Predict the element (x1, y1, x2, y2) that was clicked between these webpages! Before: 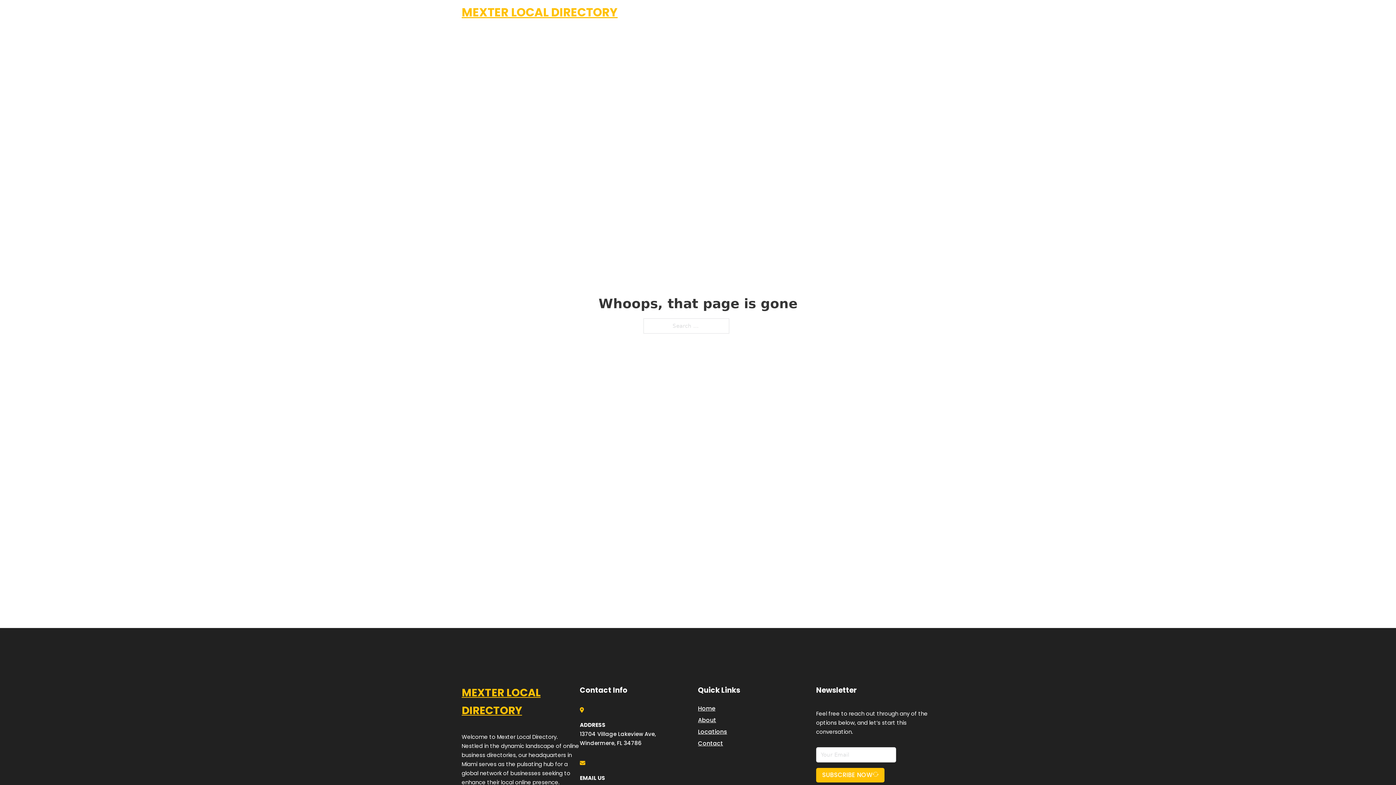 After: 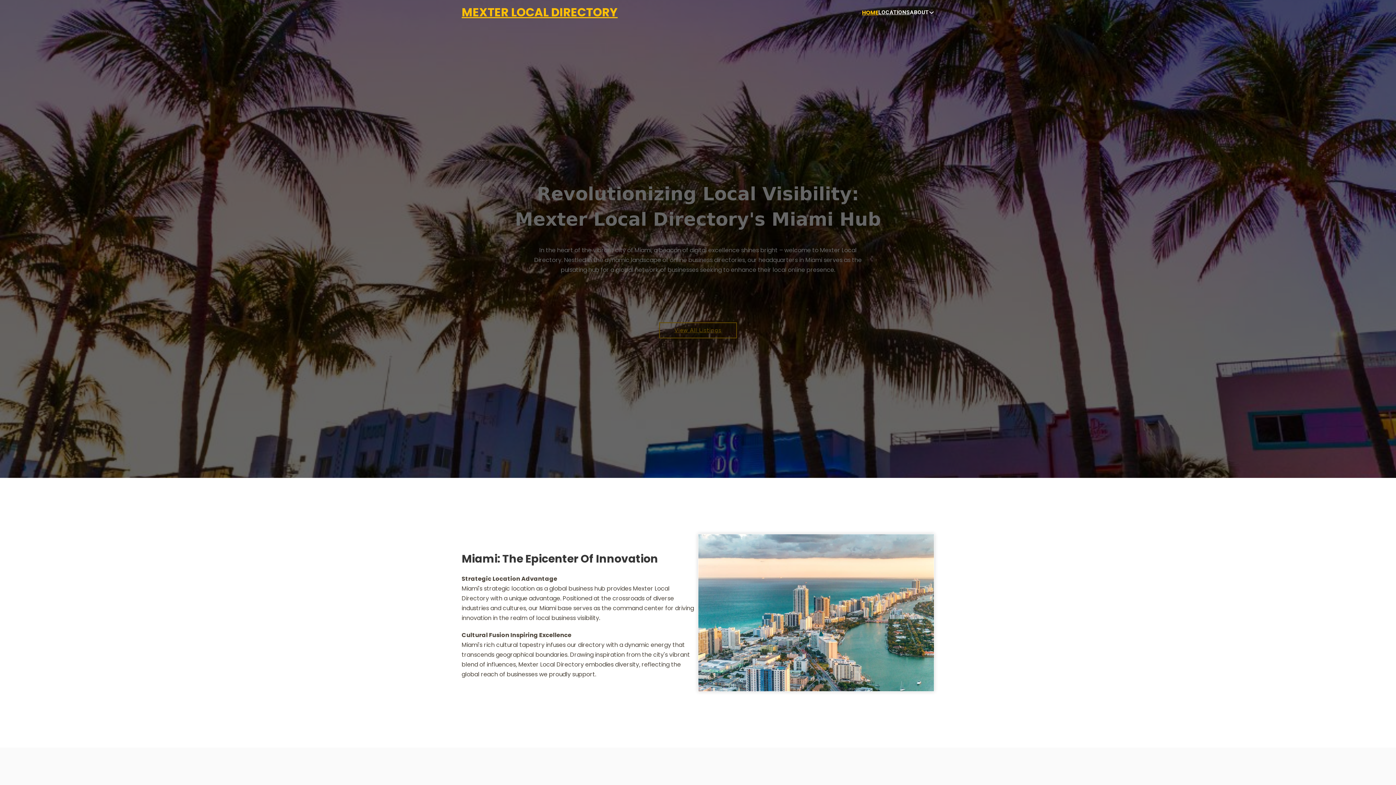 Action: label: MEXTER LOCAL DIRECTORY bbox: (461, 5, 617, 19)